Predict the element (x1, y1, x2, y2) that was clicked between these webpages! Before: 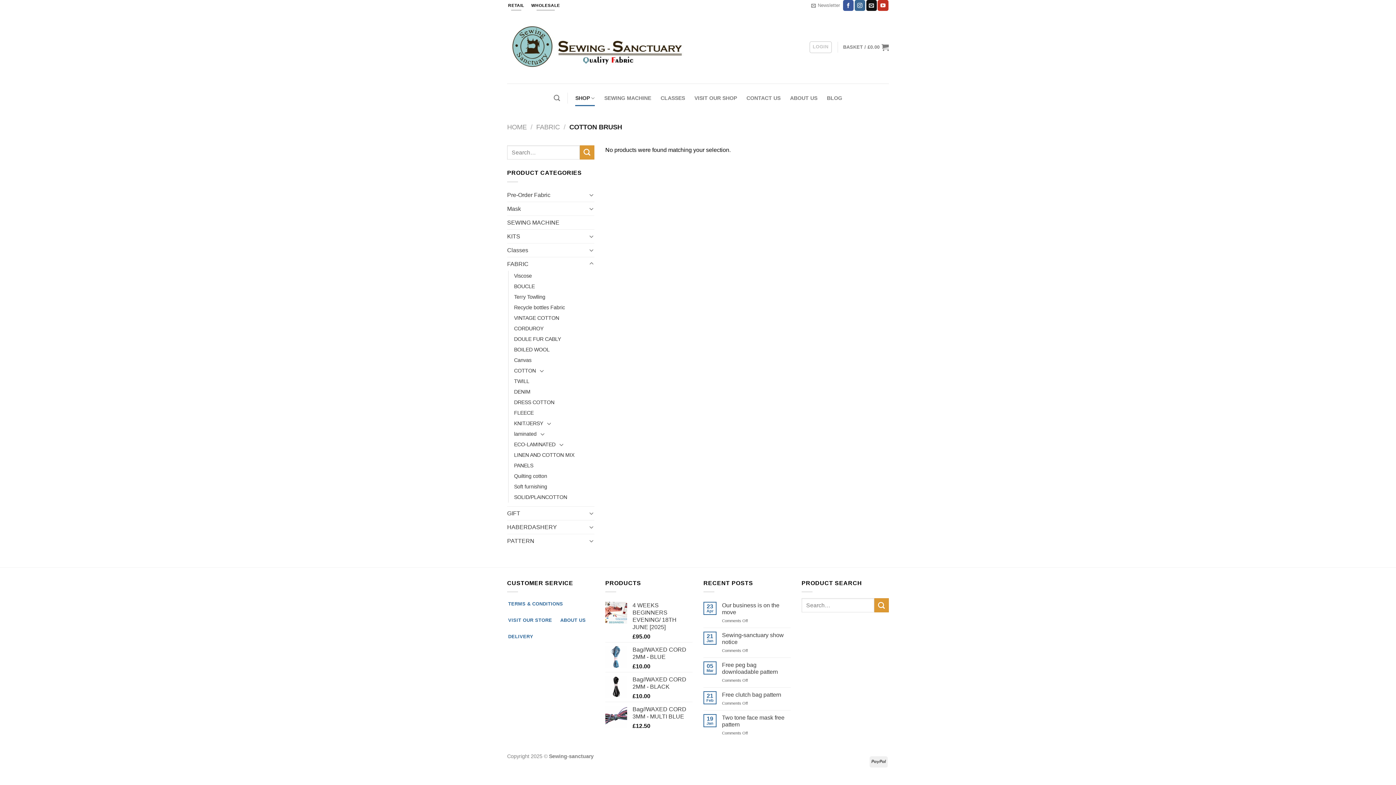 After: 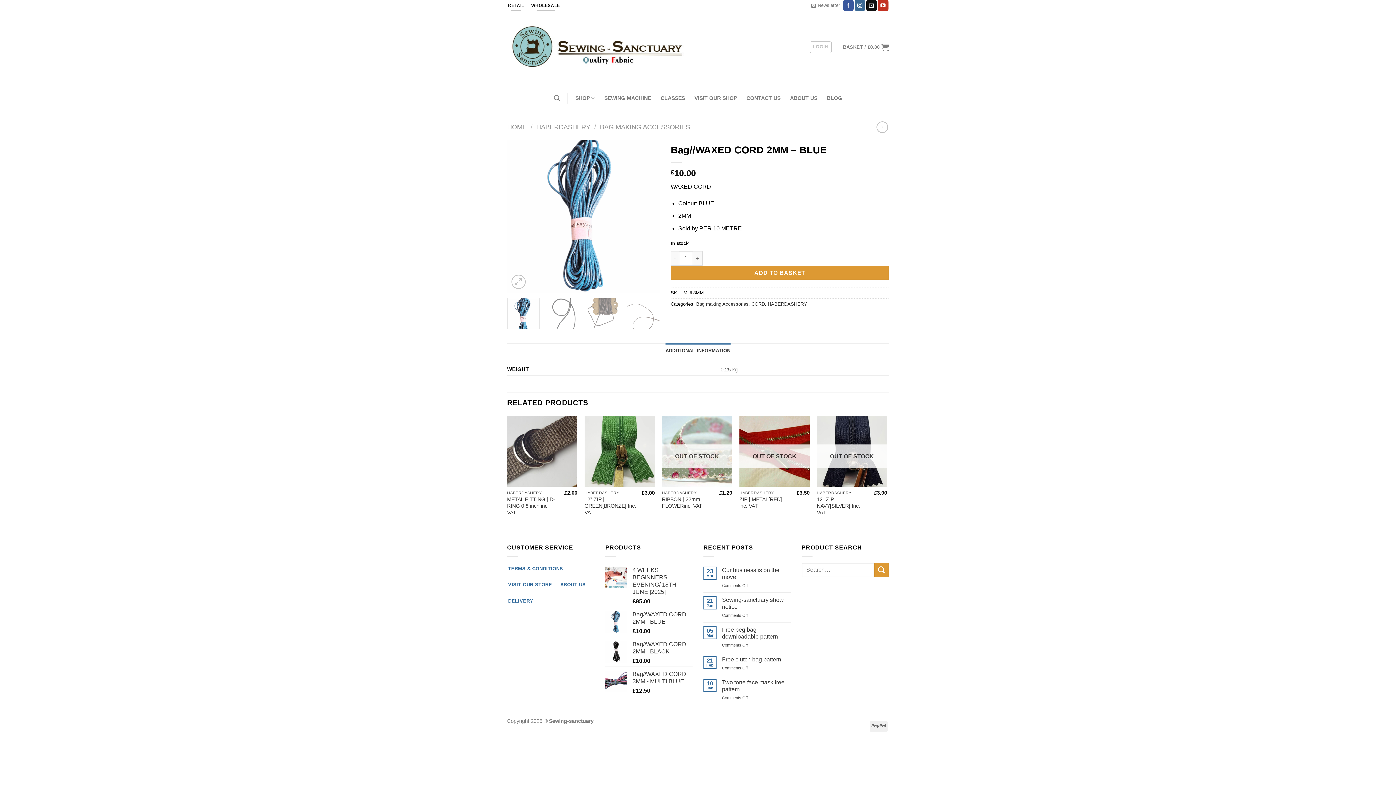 Action: label: Bag//WAXED CORD 2MM - BLUE bbox: (632, 646, 692, 661)